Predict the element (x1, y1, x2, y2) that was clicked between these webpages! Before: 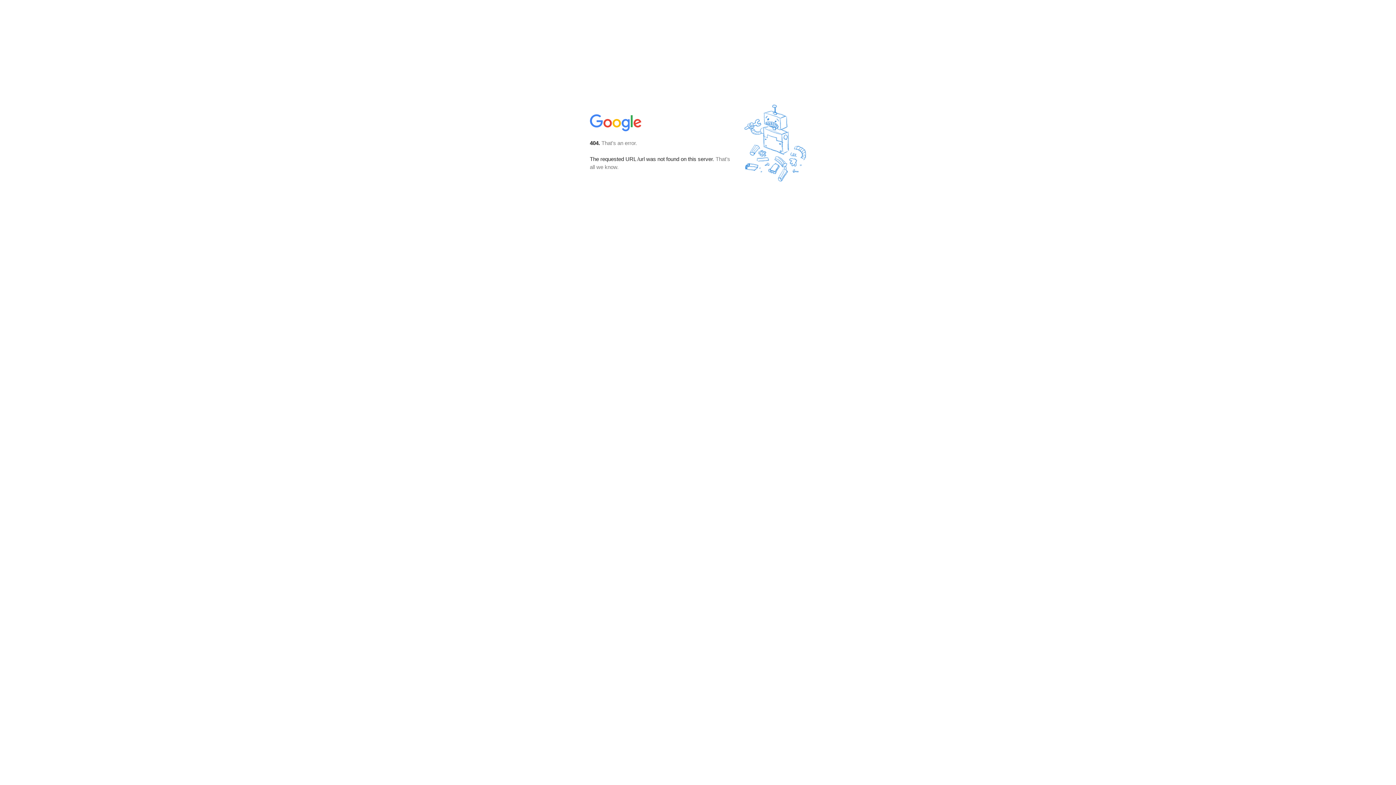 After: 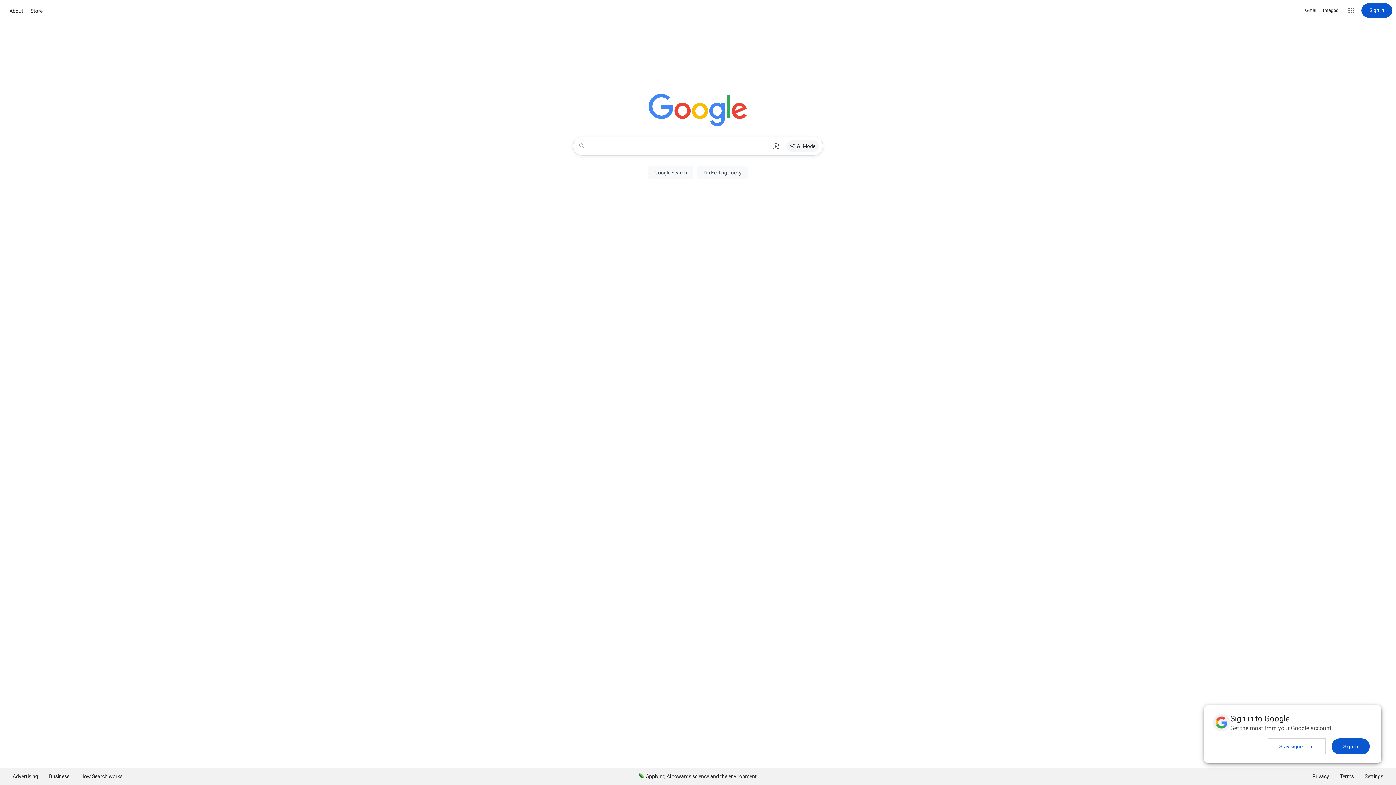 Action: bbox: (590, 127, 642, 134)